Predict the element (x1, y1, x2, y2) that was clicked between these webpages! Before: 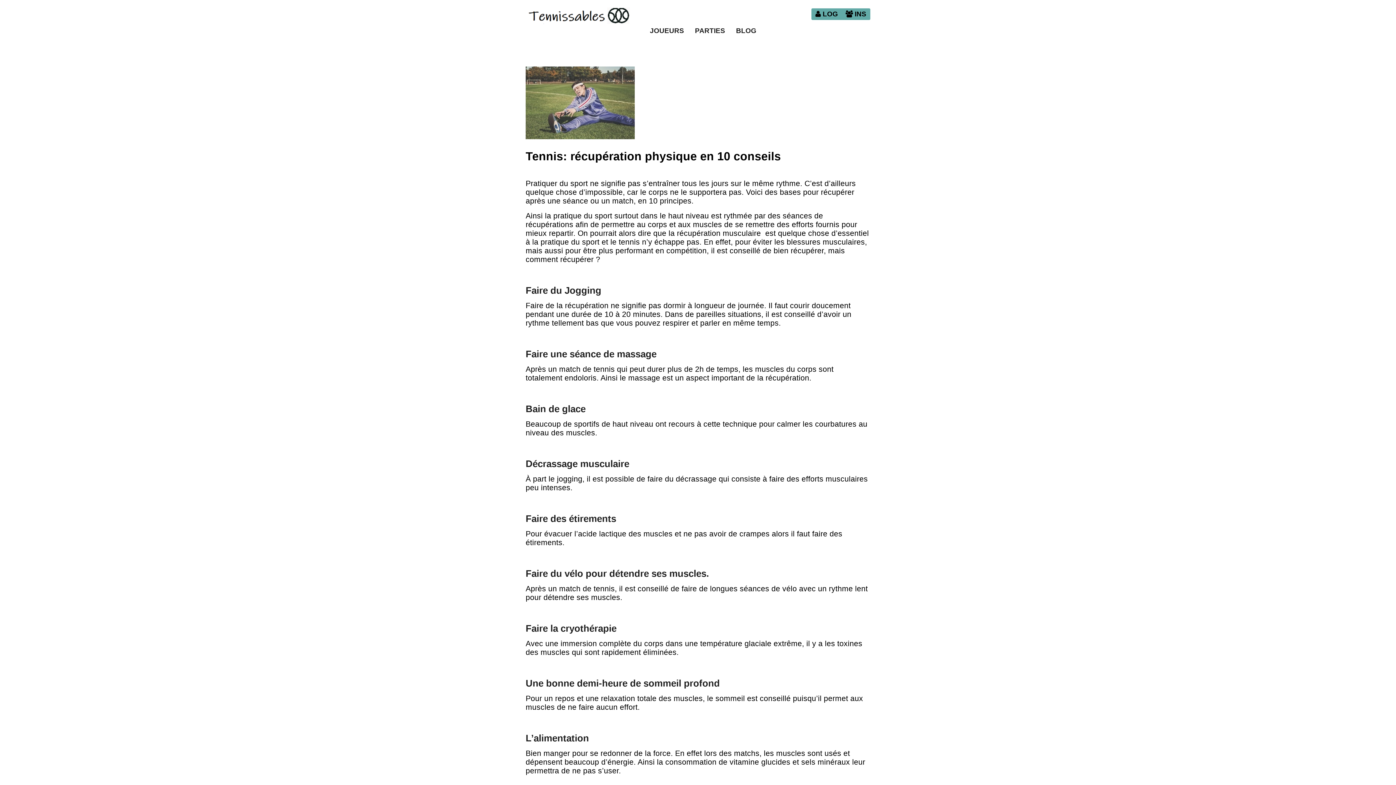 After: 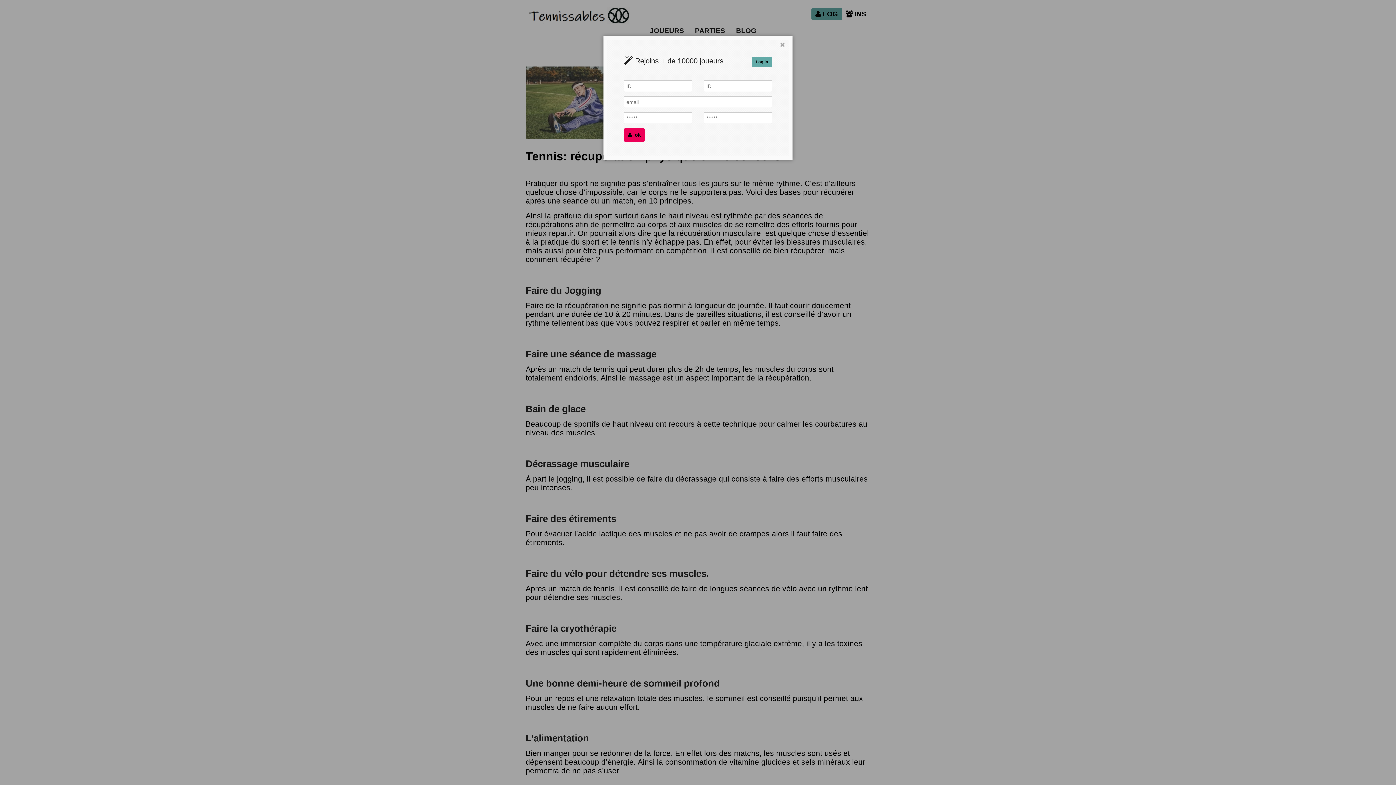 Action: label:  INS bbox: (841, 8, 870, 20)